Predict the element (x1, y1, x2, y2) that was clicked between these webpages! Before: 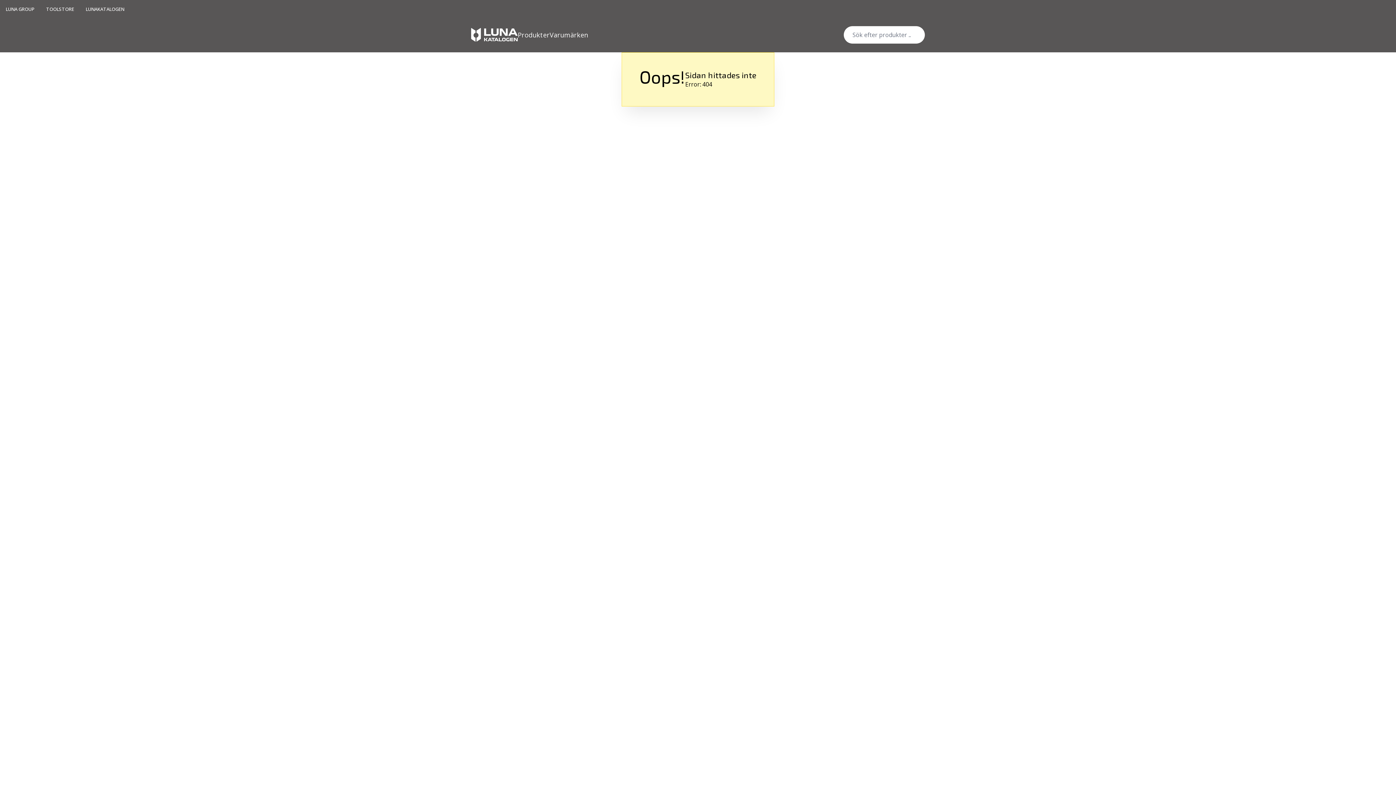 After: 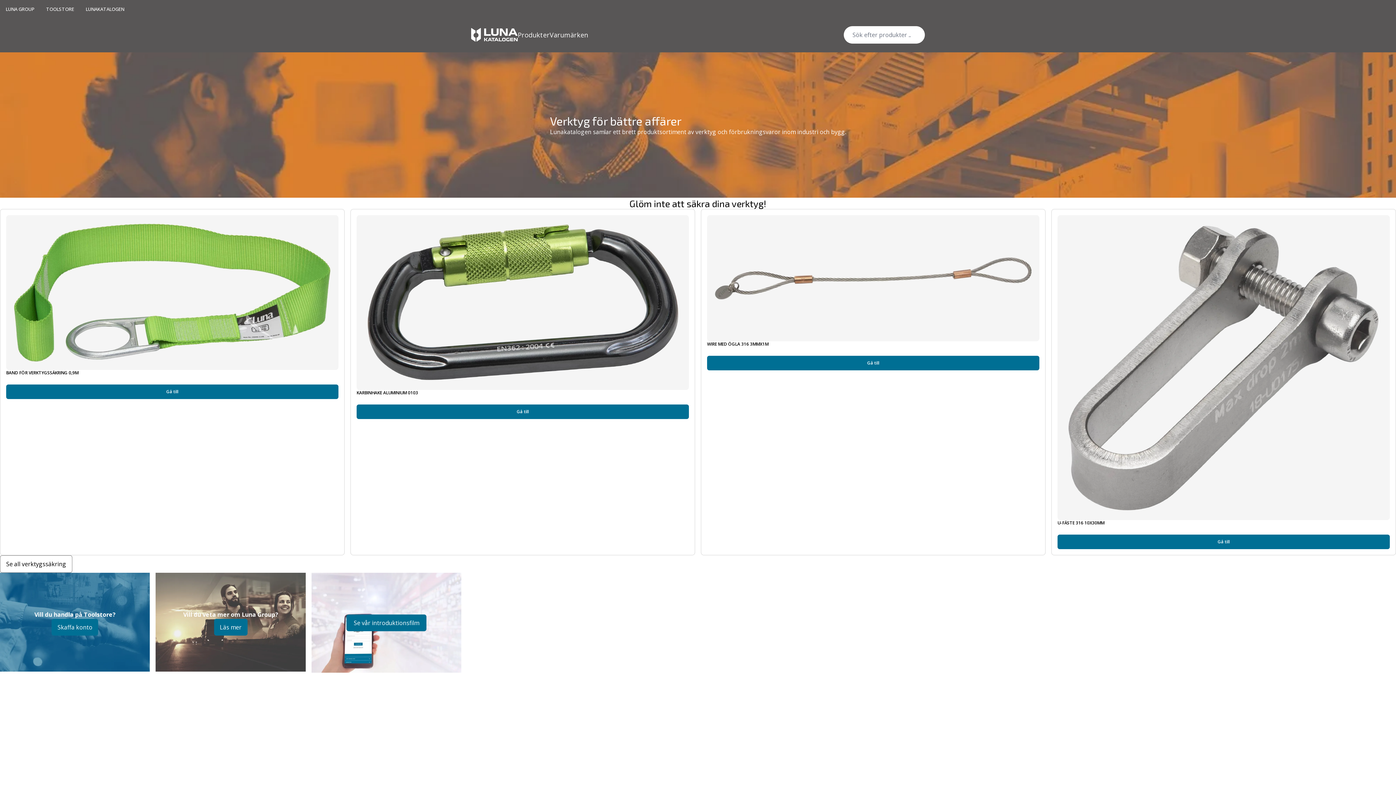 Action: bbox: (85, 5, 124, 12) label: LUNAKATALOGEN